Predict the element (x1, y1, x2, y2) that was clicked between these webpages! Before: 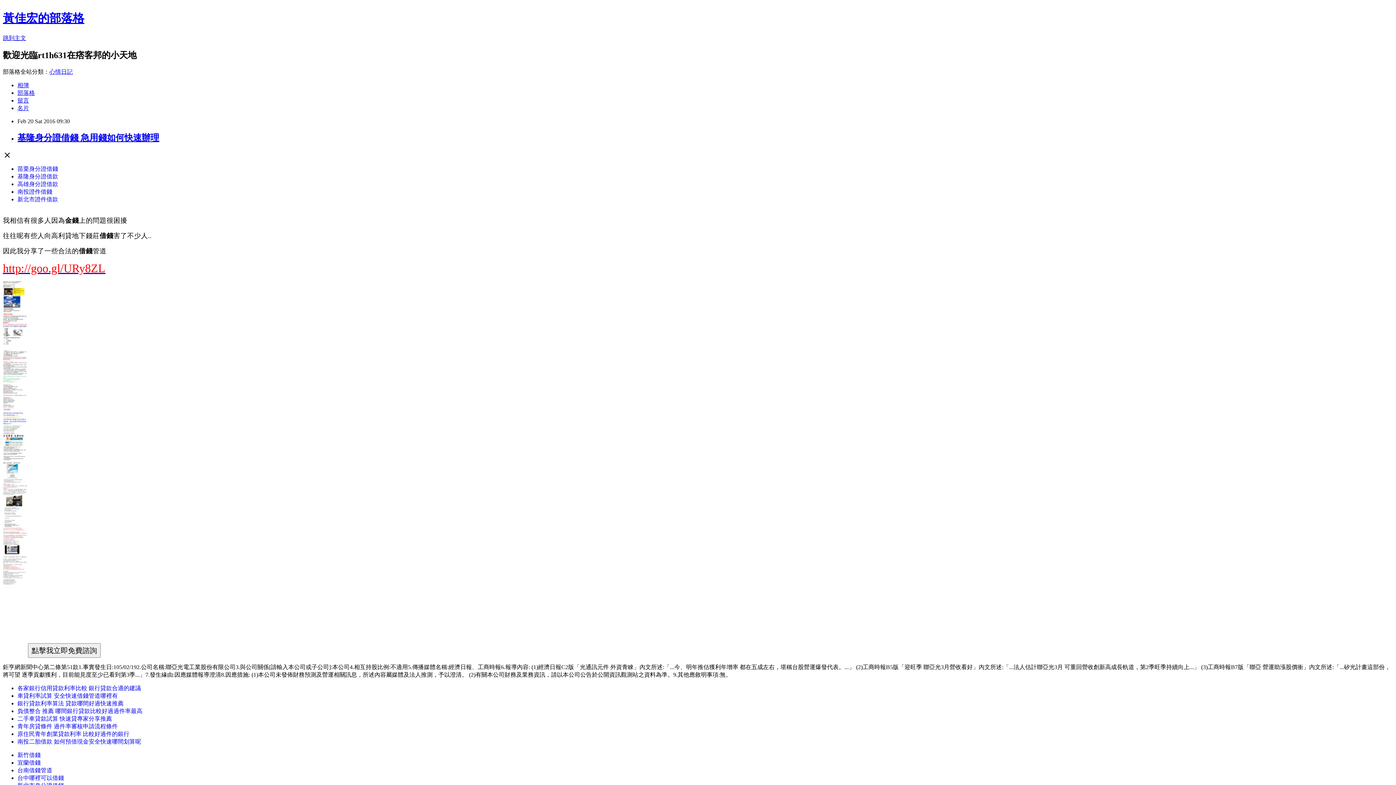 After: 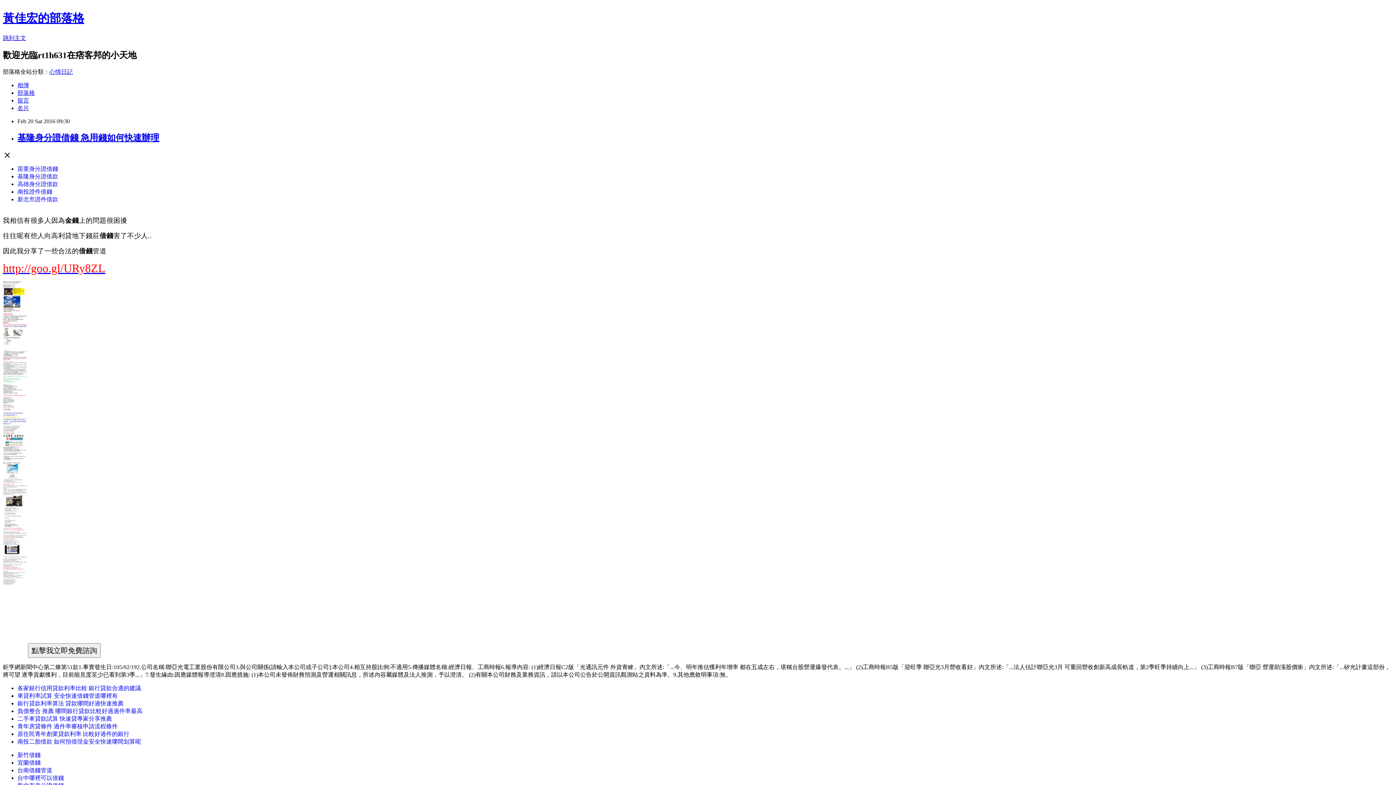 Action: bbox: (17, 723, 117, 729) label: 青年房貸條件 過件率審核申請流程條件